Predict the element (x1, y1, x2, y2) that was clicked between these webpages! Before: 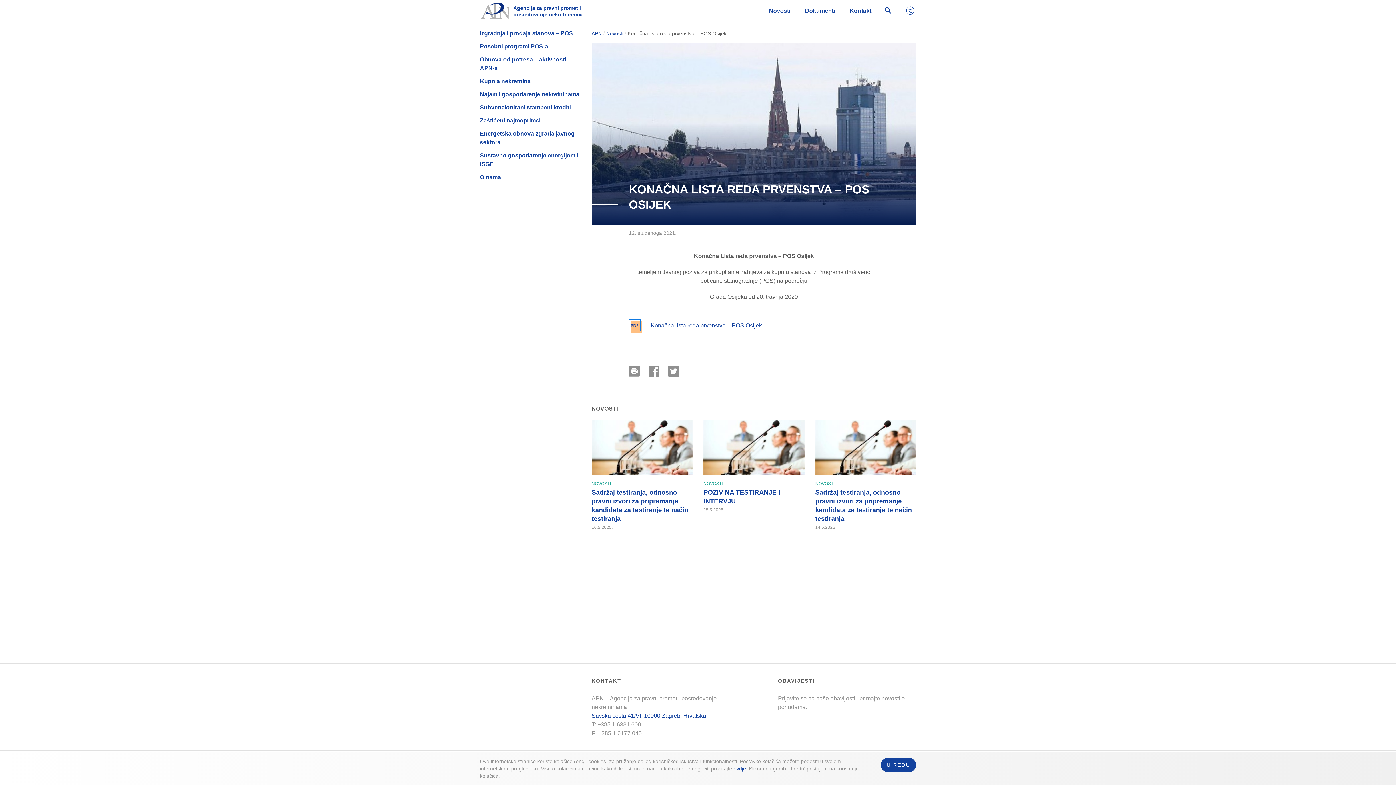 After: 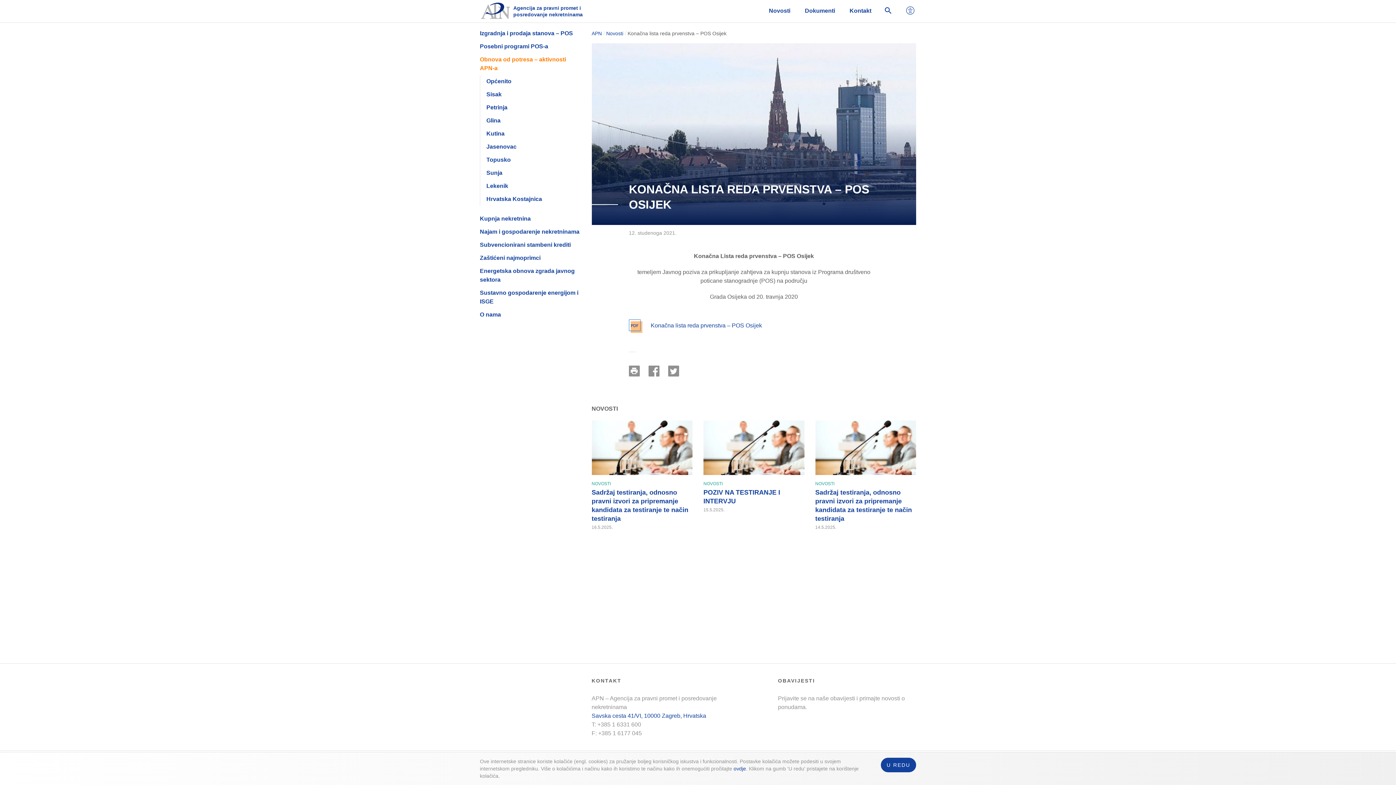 Action: bbox: (480, 55, 581, 72) label: Obnova od potresa – aktivnosti APN-a